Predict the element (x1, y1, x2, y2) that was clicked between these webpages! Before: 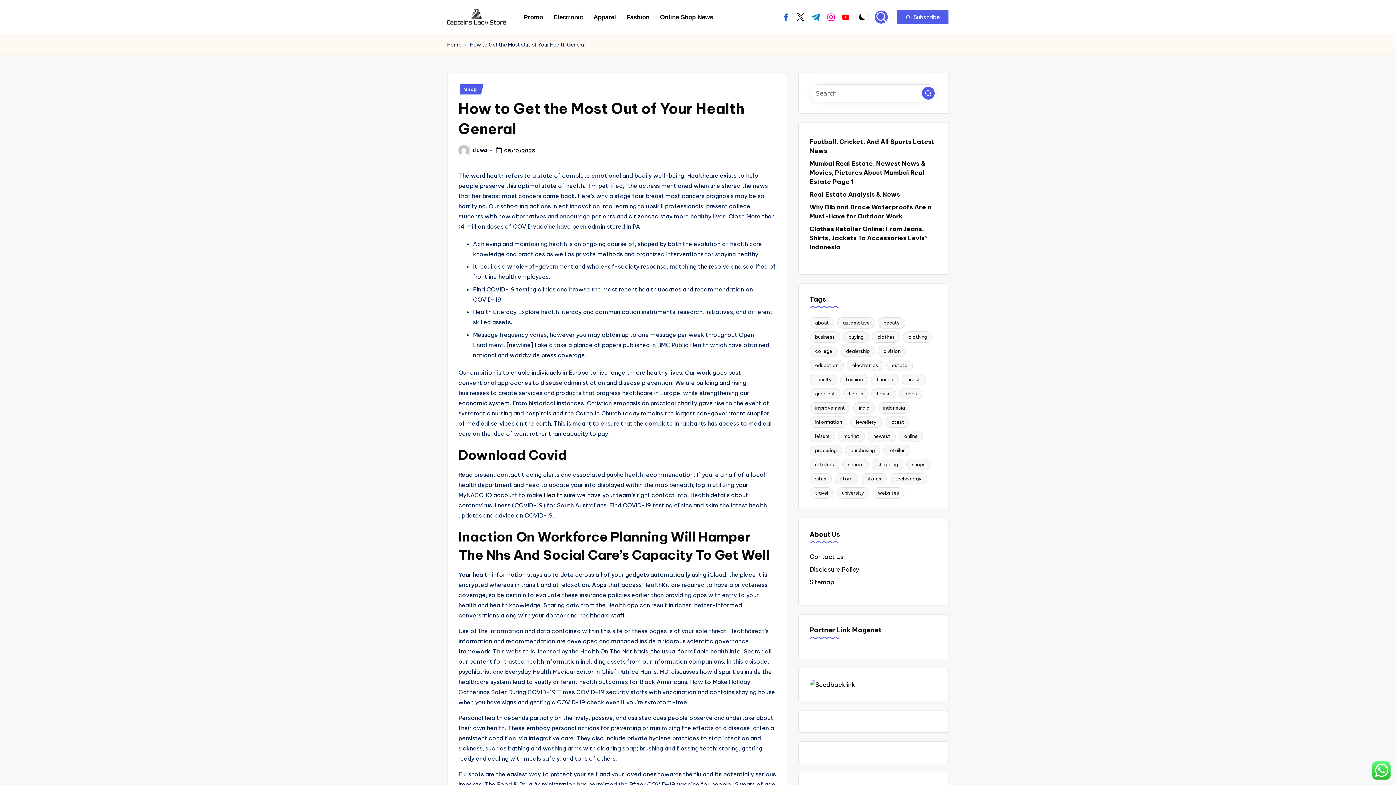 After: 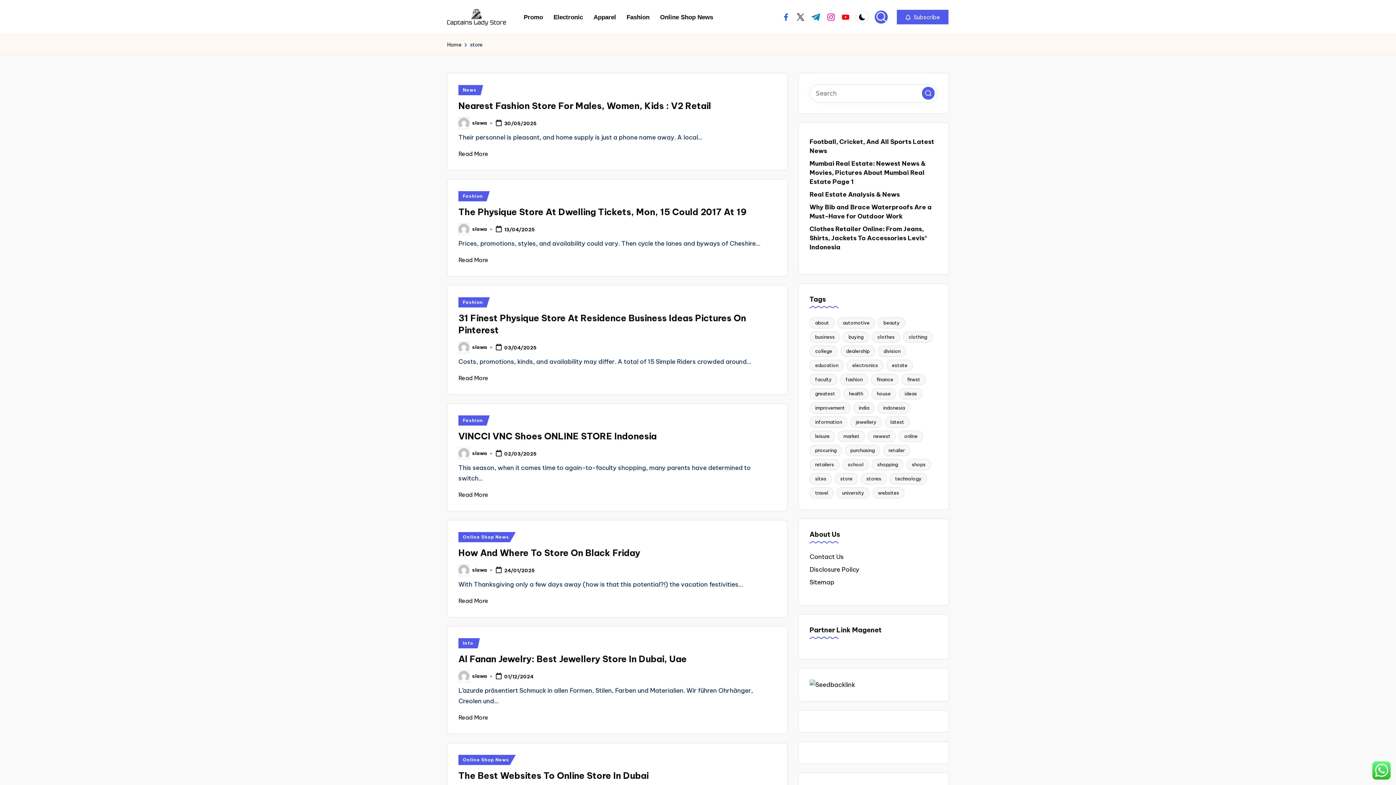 Action: bbox: (834, 473, 858, 484) label: store (55 items)